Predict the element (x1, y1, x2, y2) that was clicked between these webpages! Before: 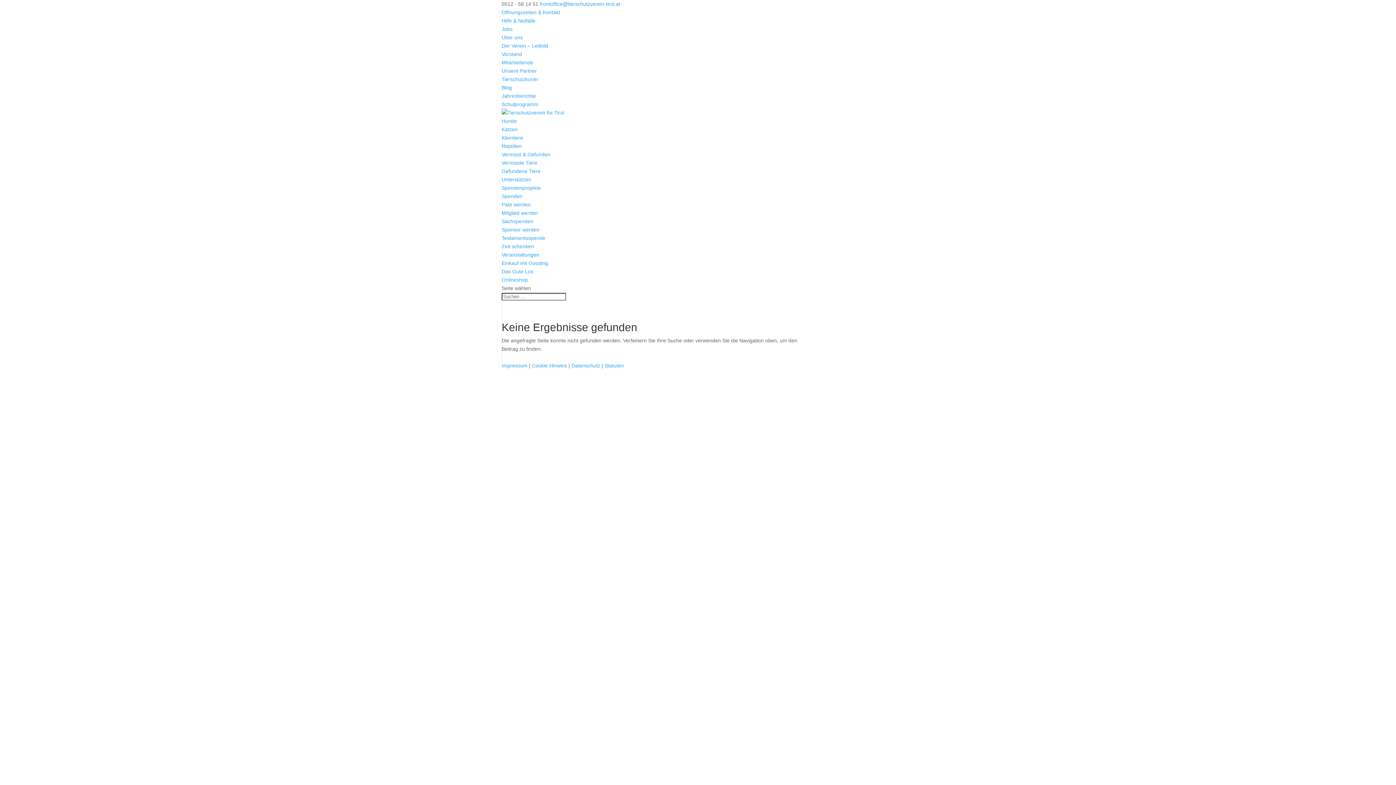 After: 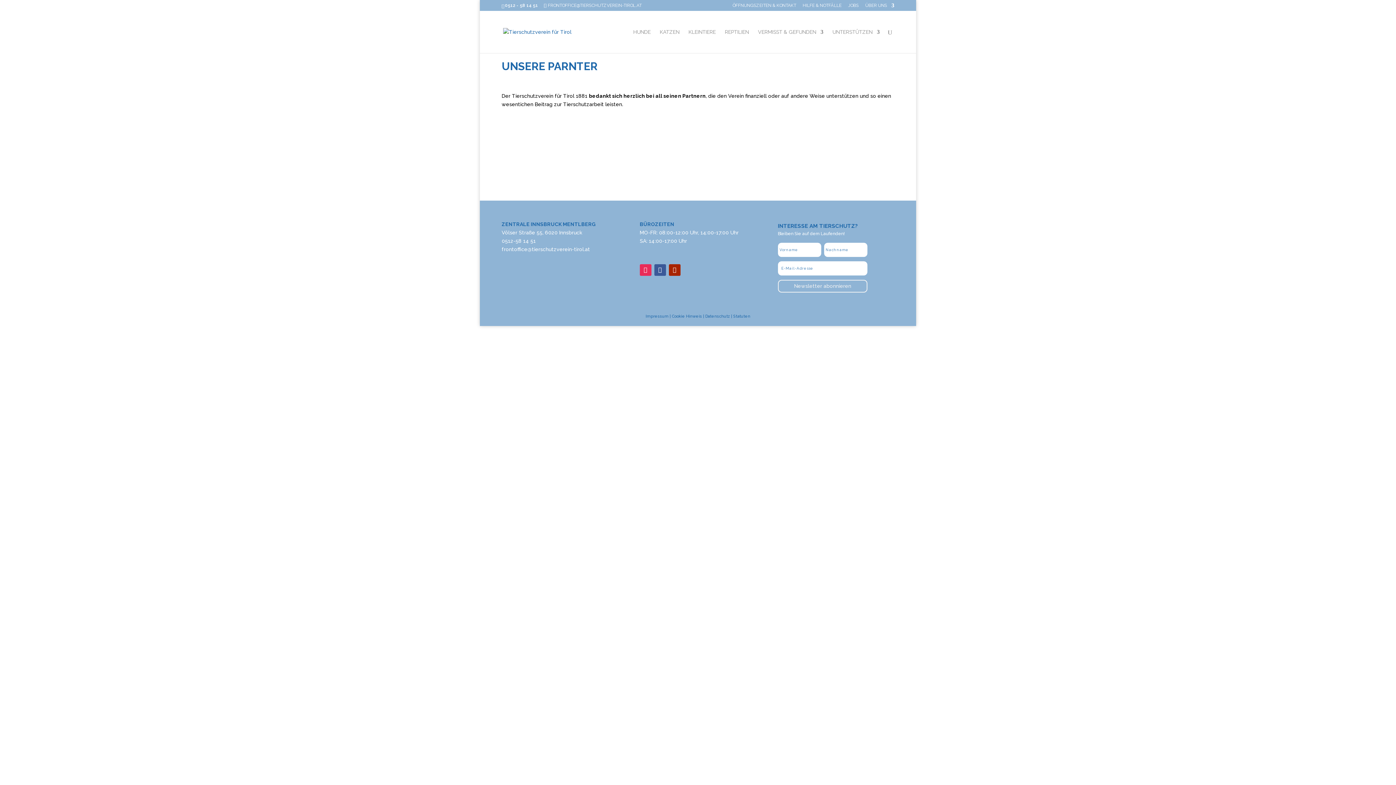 Action: label: Unsere Partner bbox: (501, 68, 537, 73)